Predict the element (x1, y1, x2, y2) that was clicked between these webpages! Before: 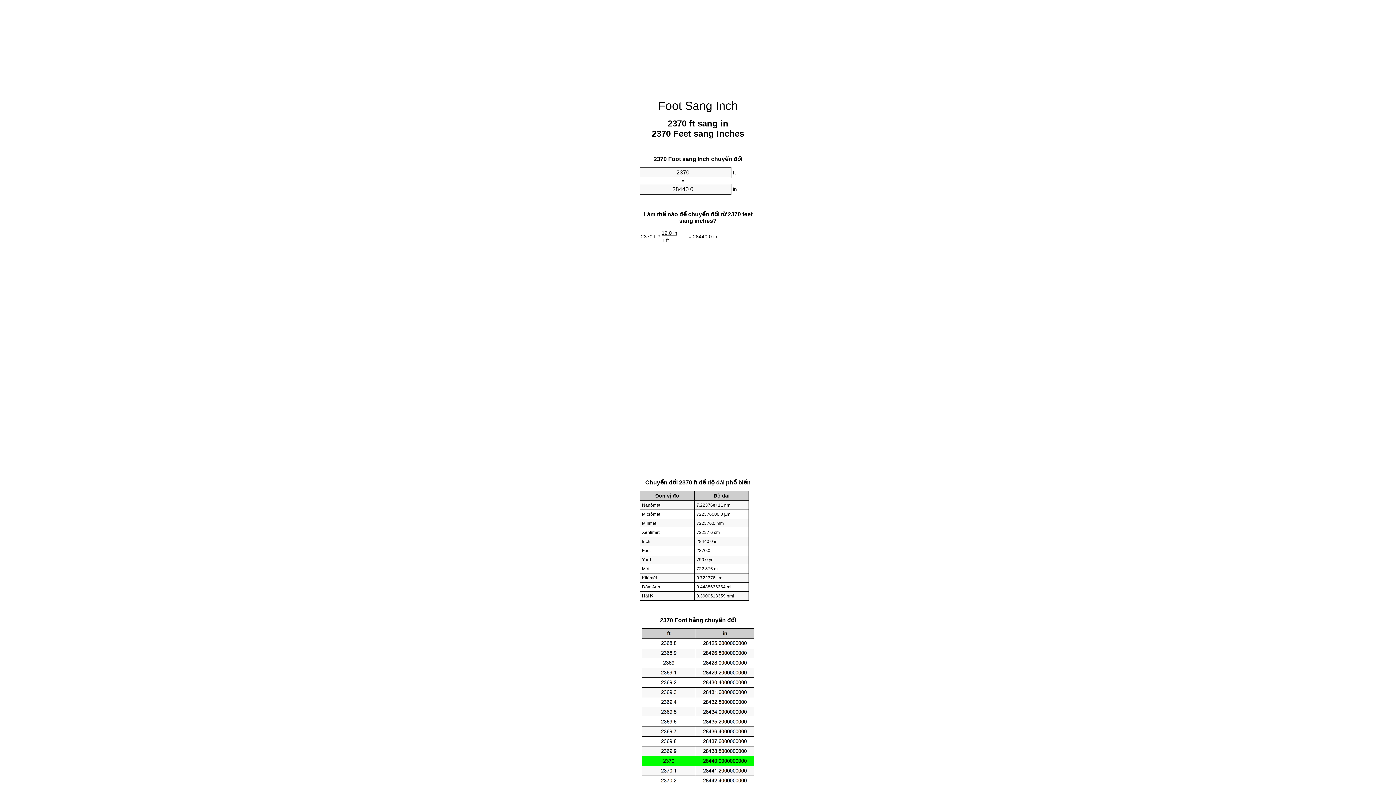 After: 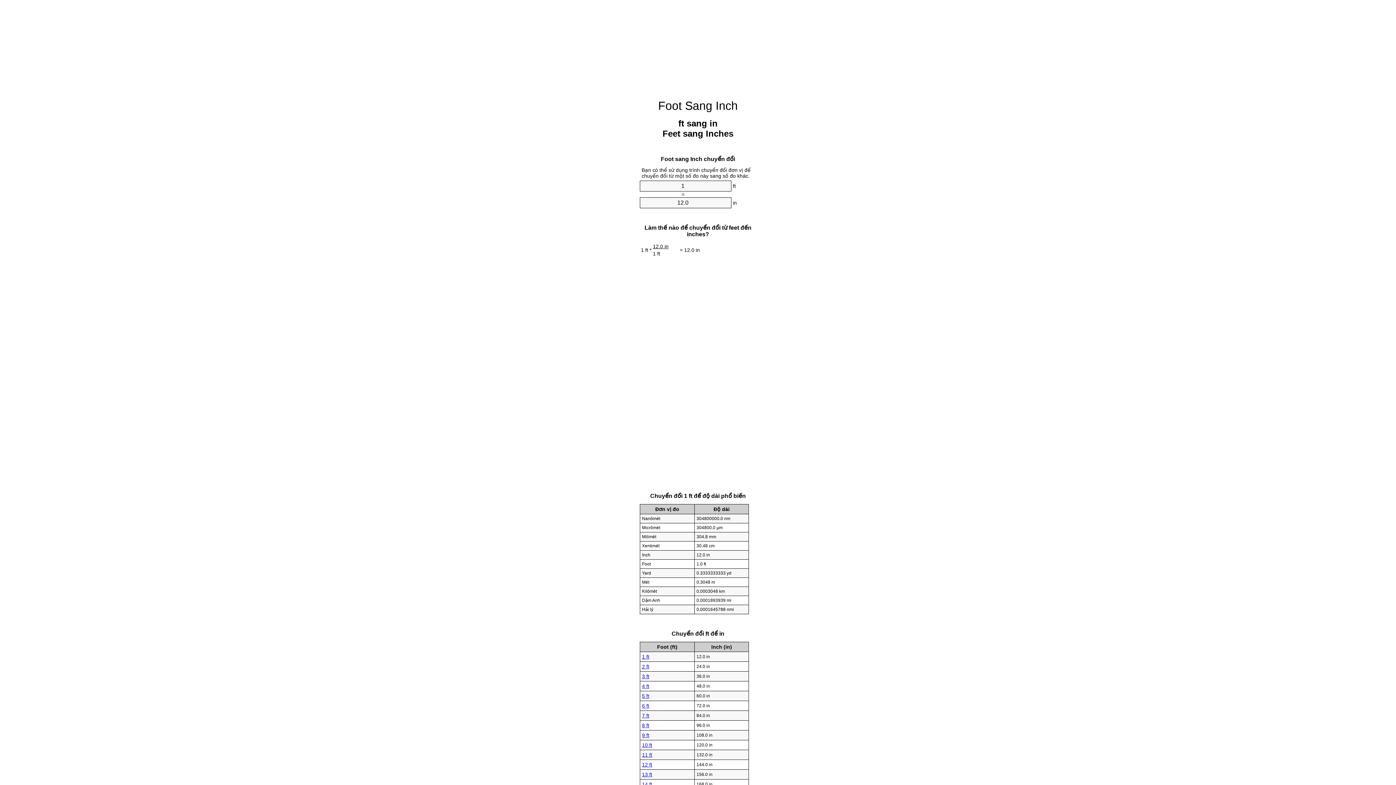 Action: bbox: (658, 99, 738, 112) label: Foot Sang Inch